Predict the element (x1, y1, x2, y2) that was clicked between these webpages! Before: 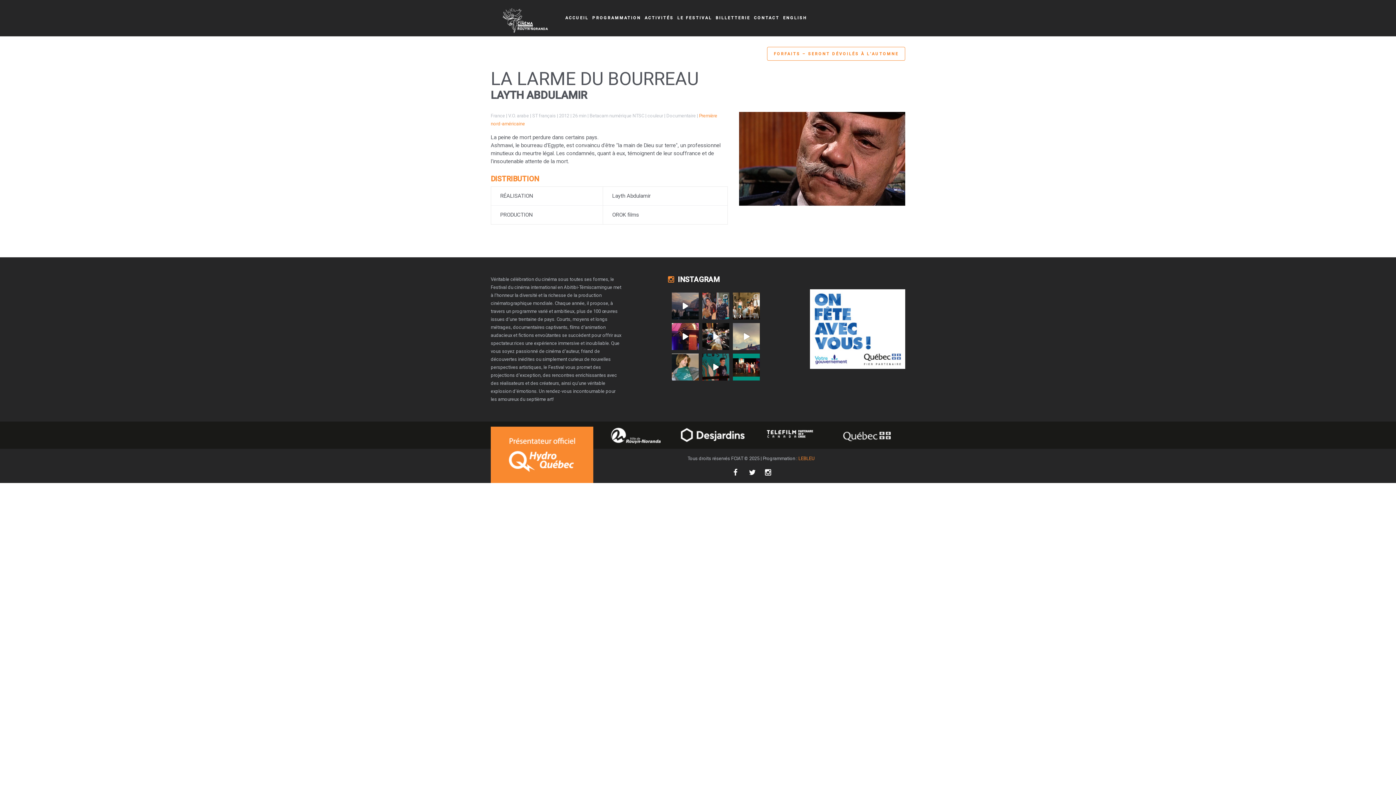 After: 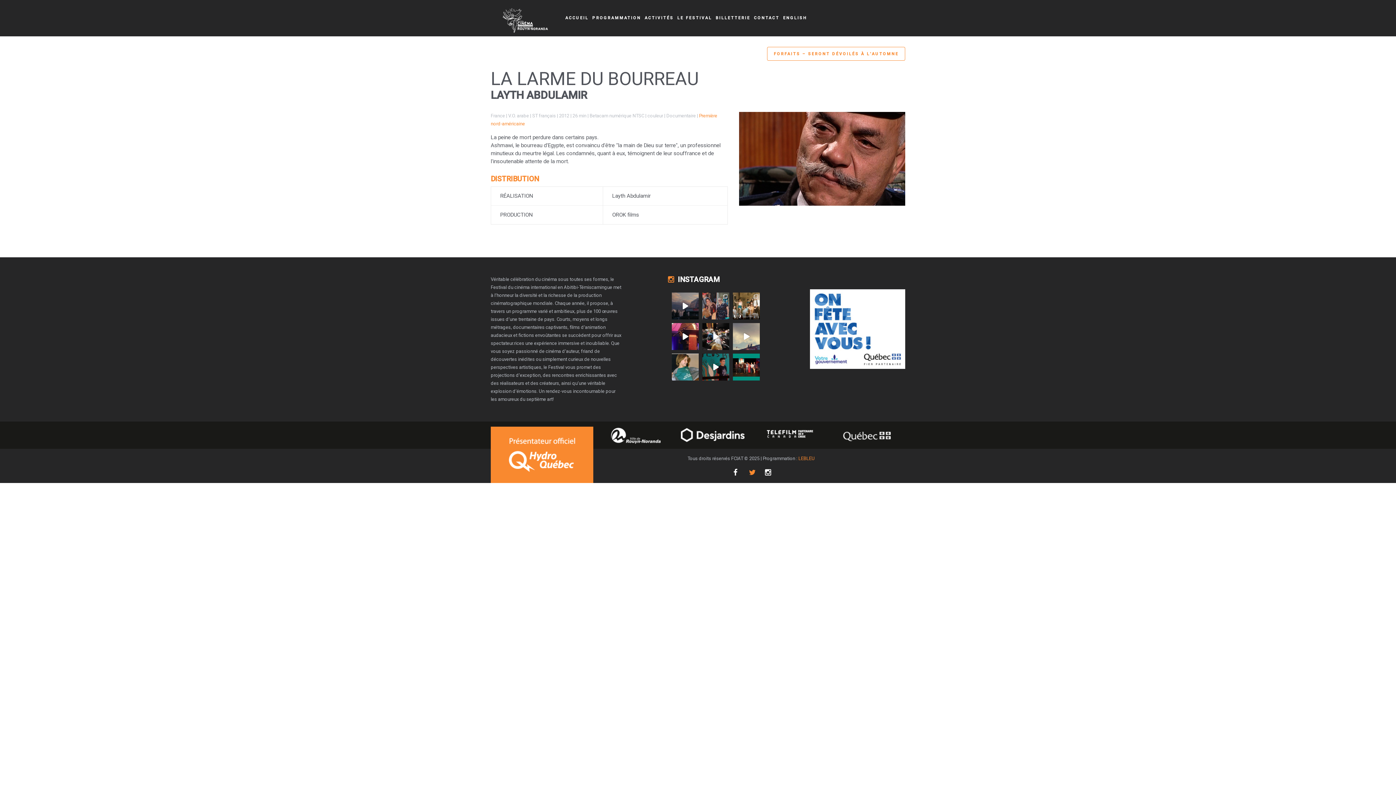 Action: bbox: (747, 468, 758, 477)